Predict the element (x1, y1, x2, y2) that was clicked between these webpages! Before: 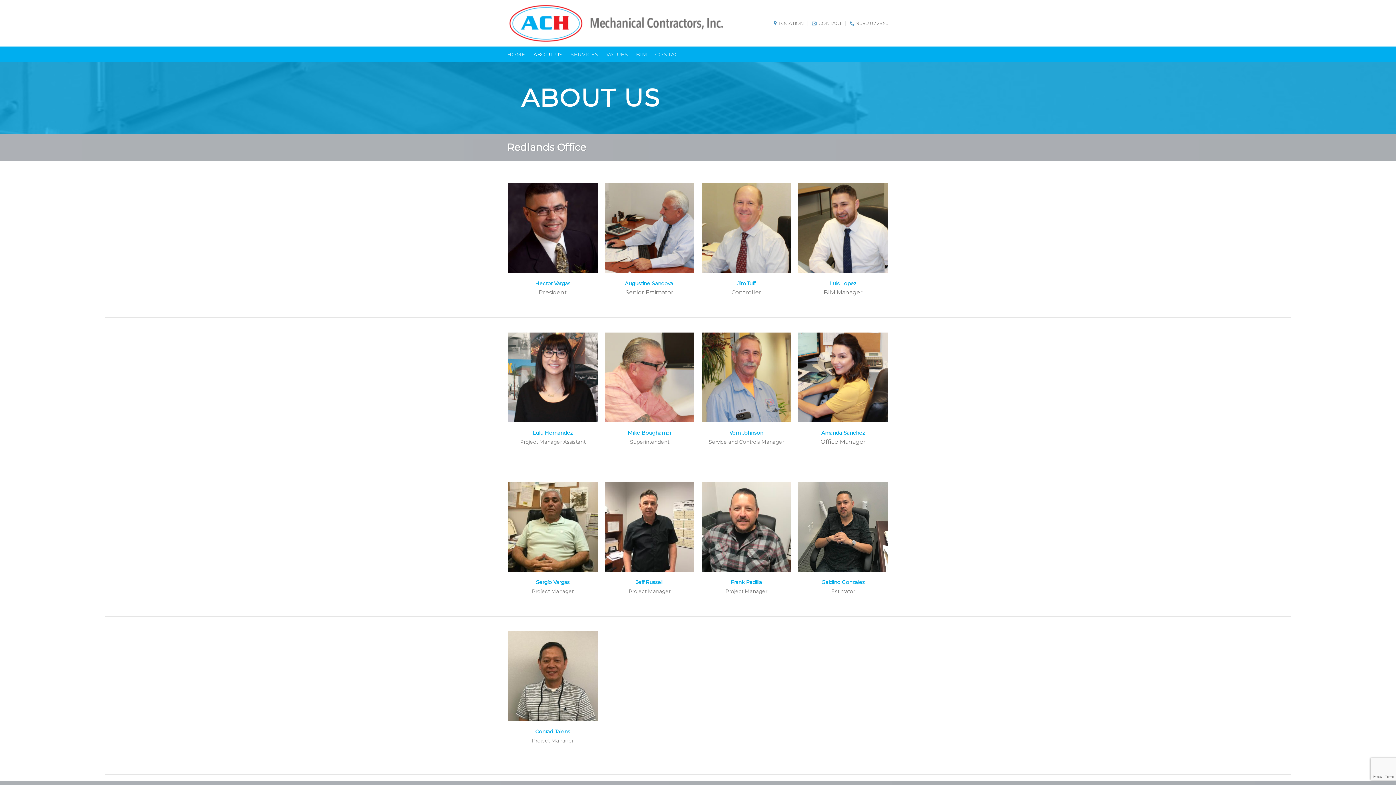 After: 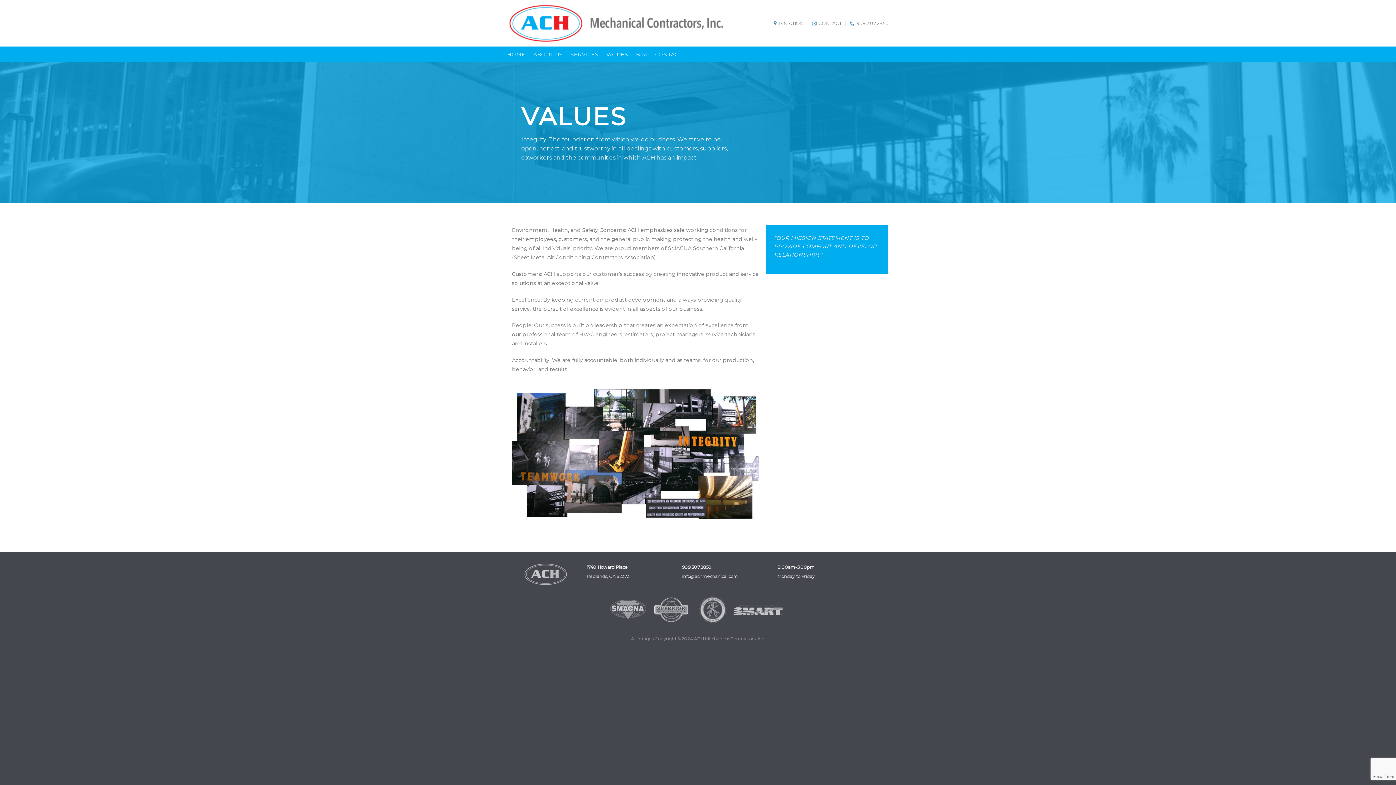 Action: bbox: (606, 47, 628, 61) label: VALUES